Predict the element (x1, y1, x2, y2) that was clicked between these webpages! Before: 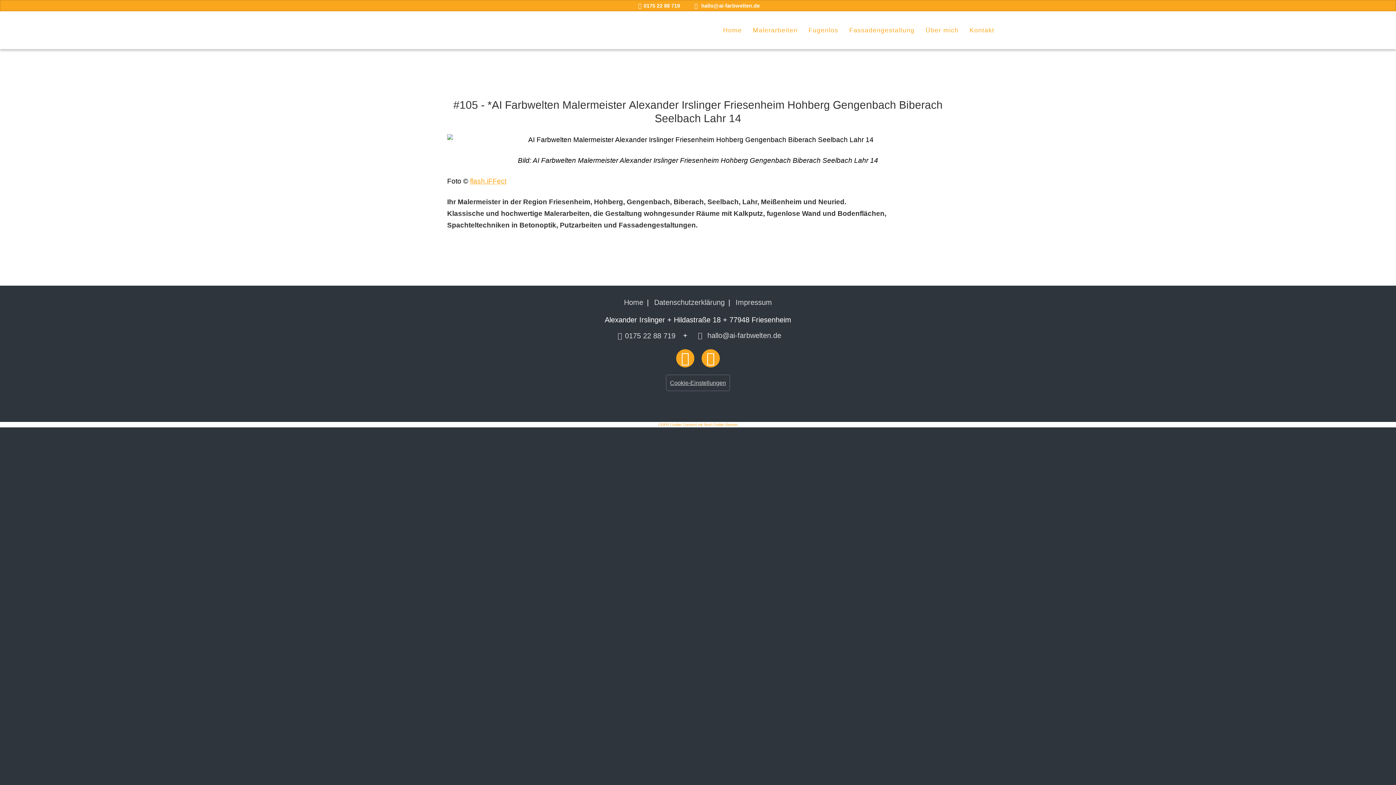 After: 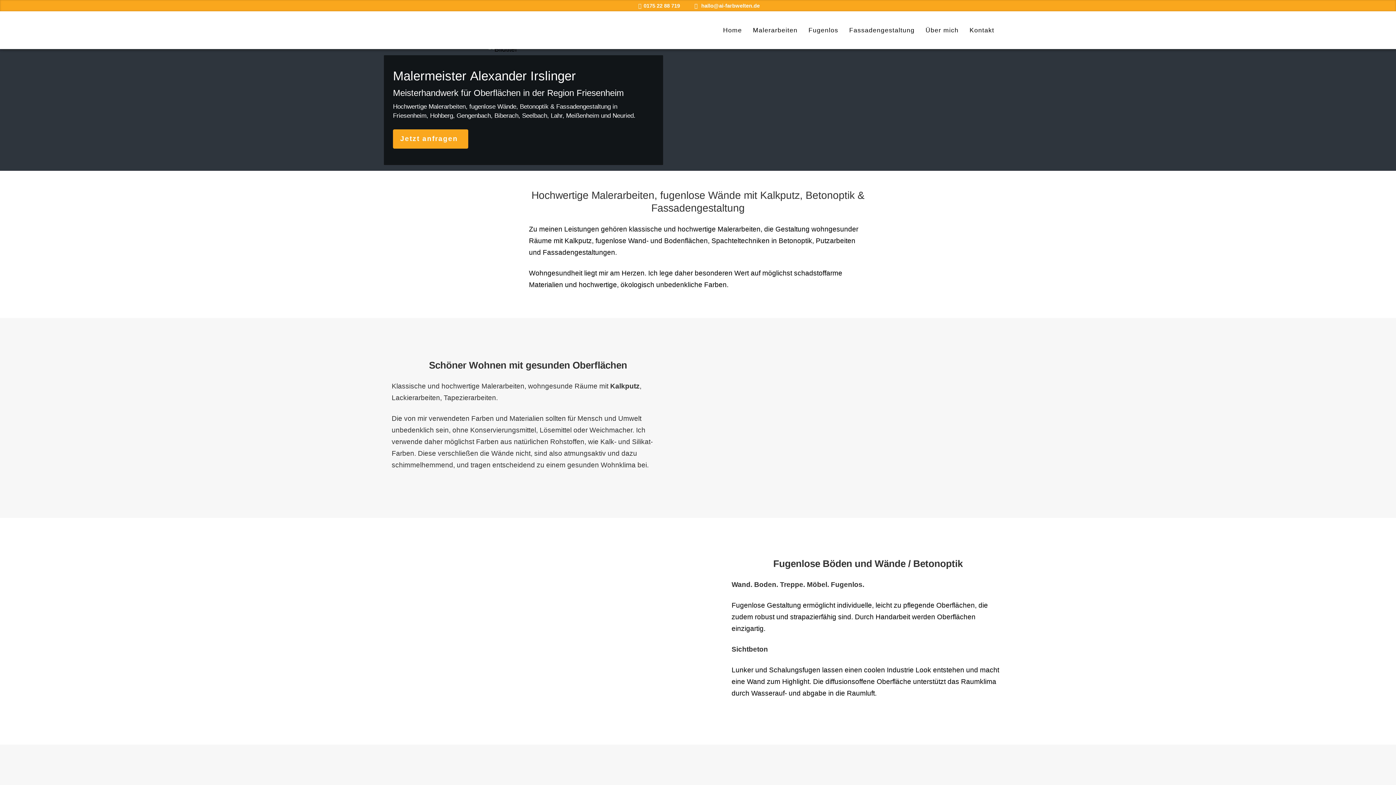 Action: bbox: (401, 13, 620, 46)